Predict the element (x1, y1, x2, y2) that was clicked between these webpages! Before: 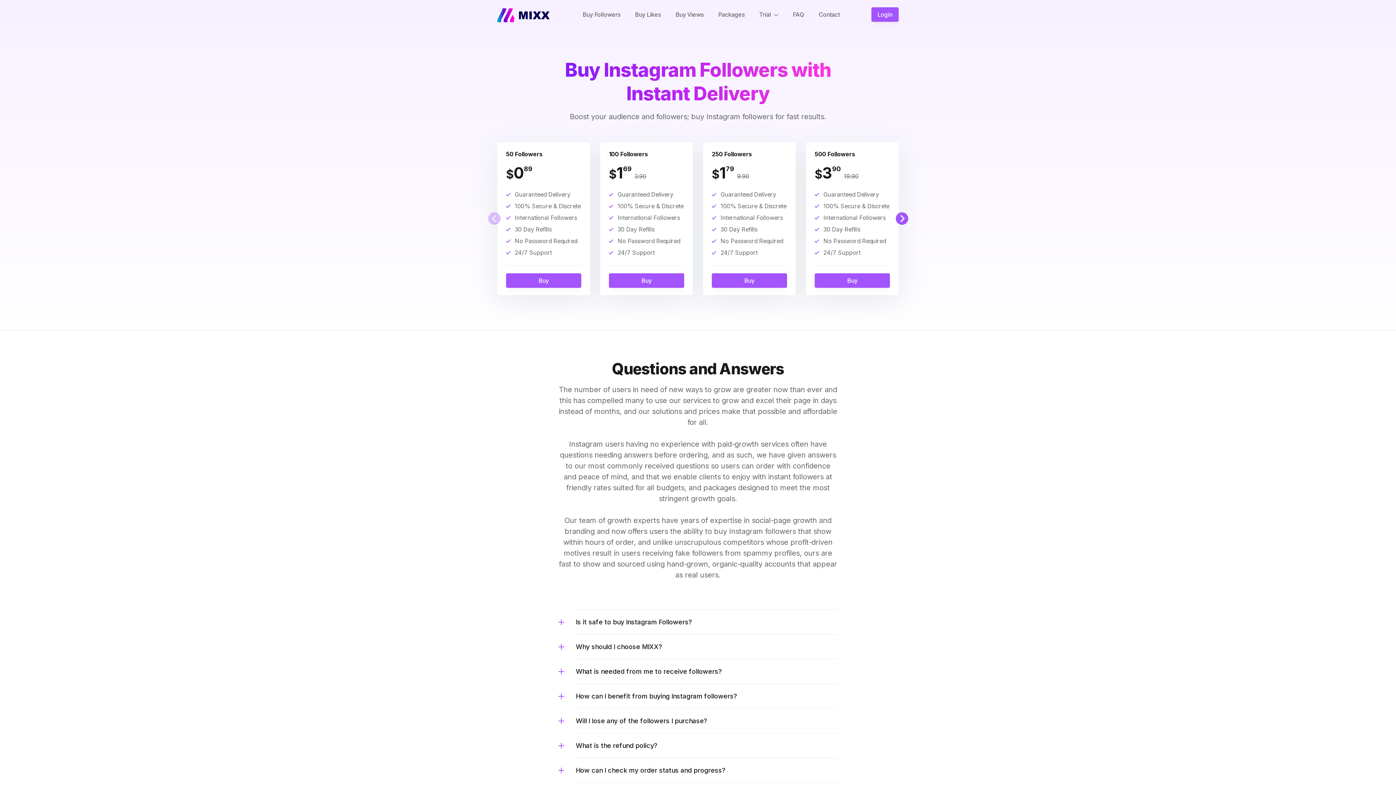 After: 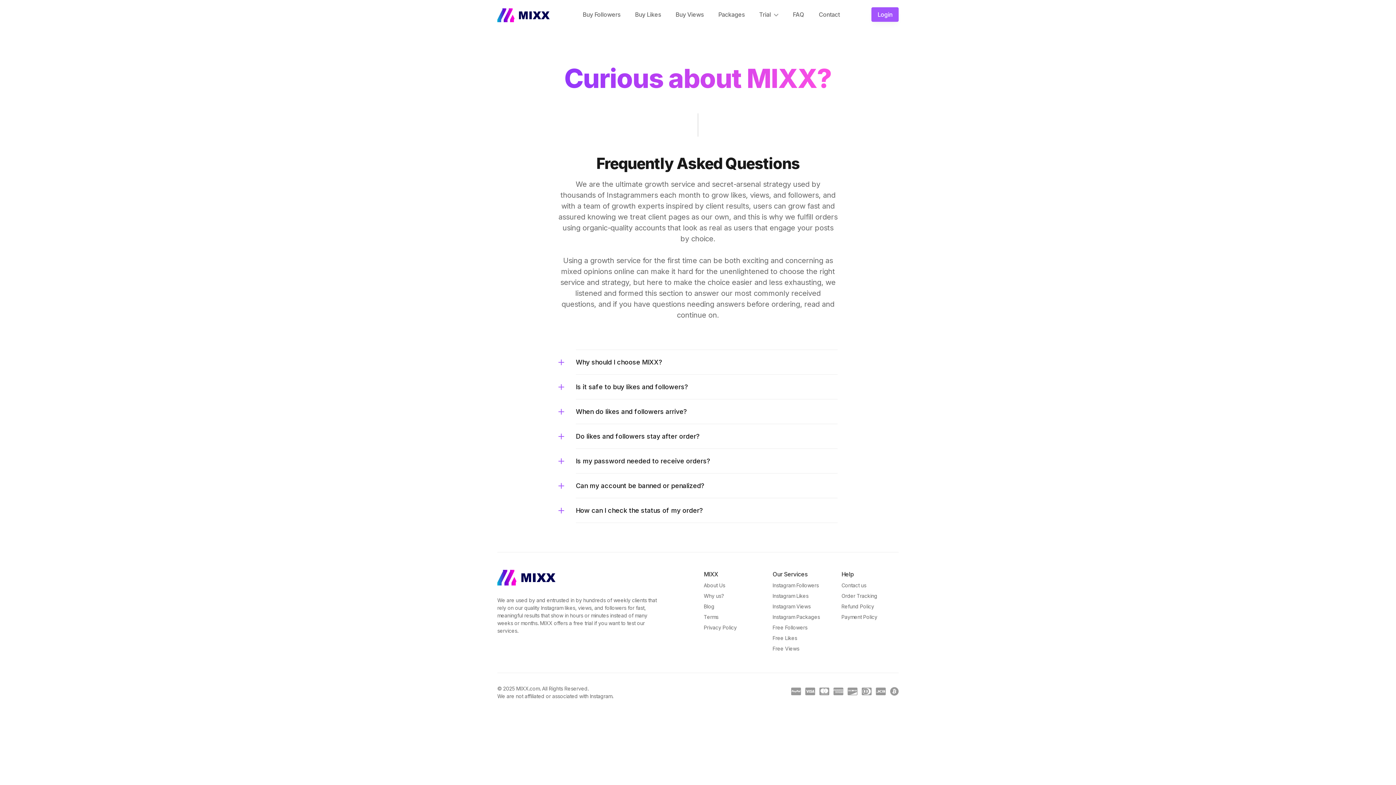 Action: bbox: (785, 7, 811, 21) label: FAQ